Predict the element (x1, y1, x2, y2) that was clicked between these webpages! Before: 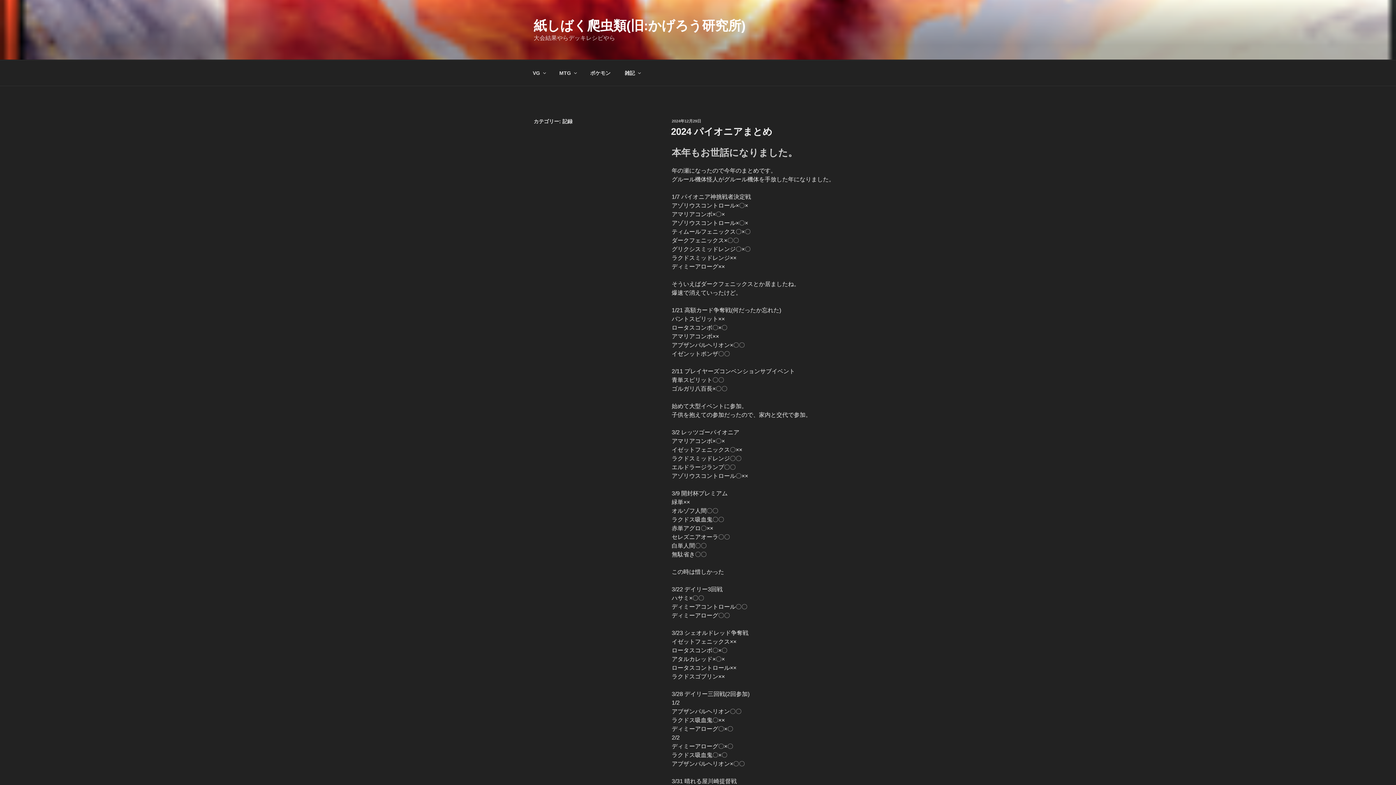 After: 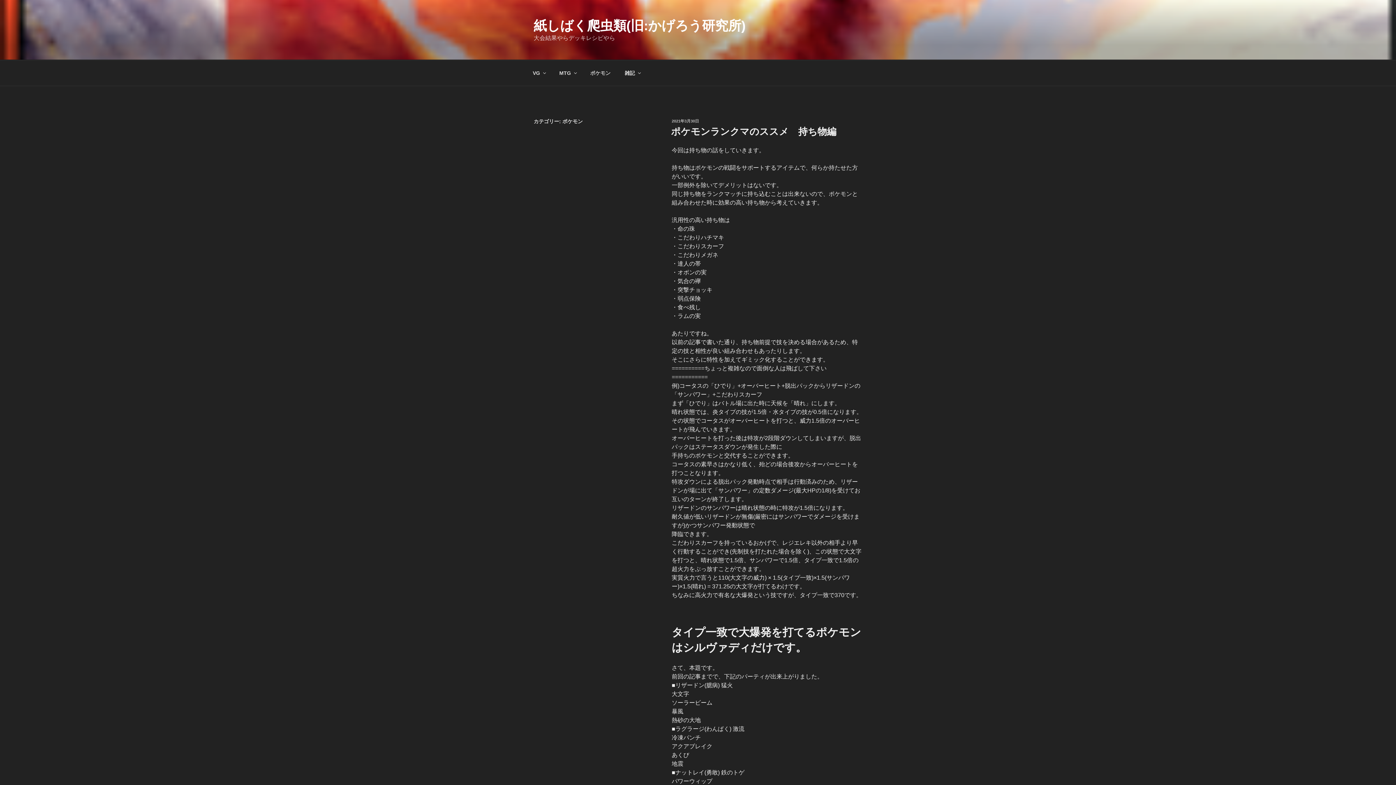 Action: bbox: (584, 64, 617, 82) label: ポケモン